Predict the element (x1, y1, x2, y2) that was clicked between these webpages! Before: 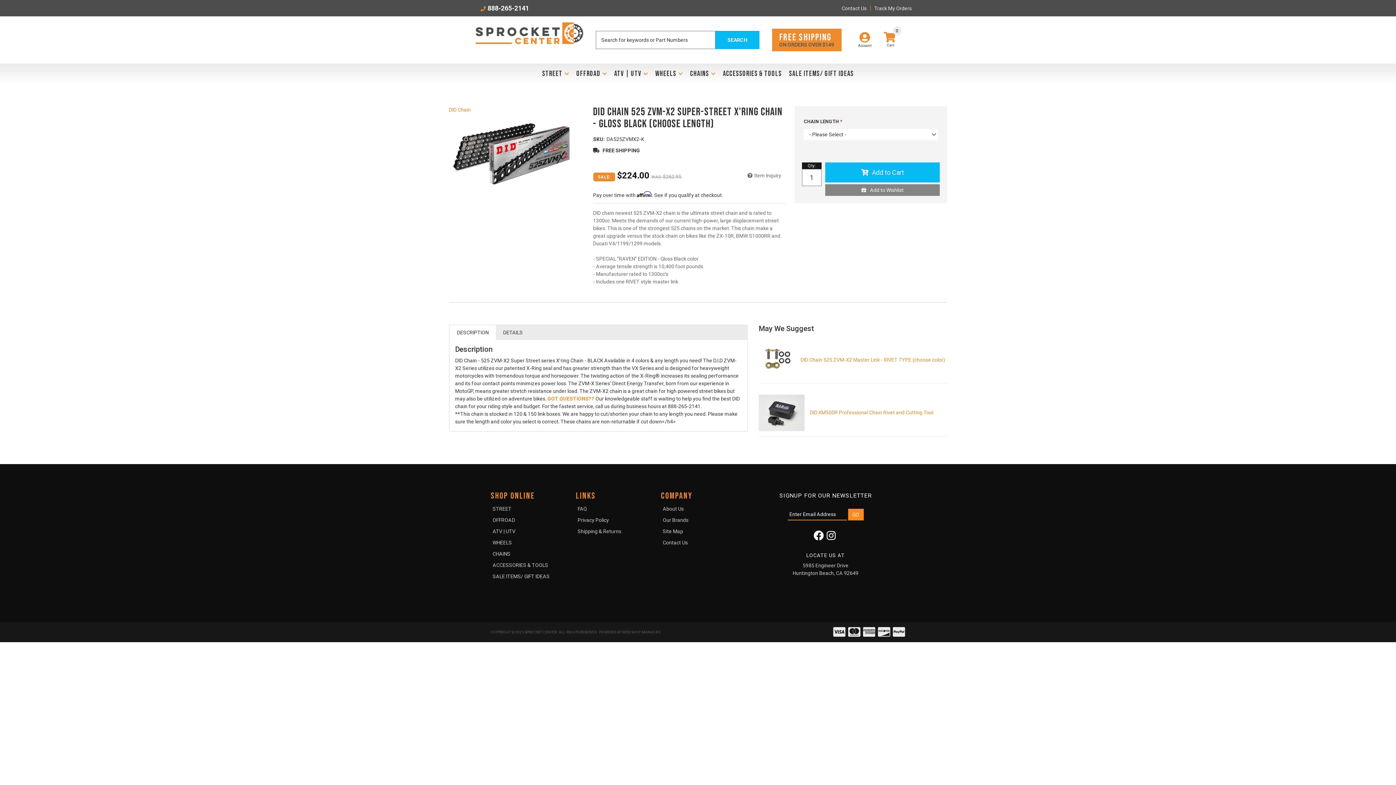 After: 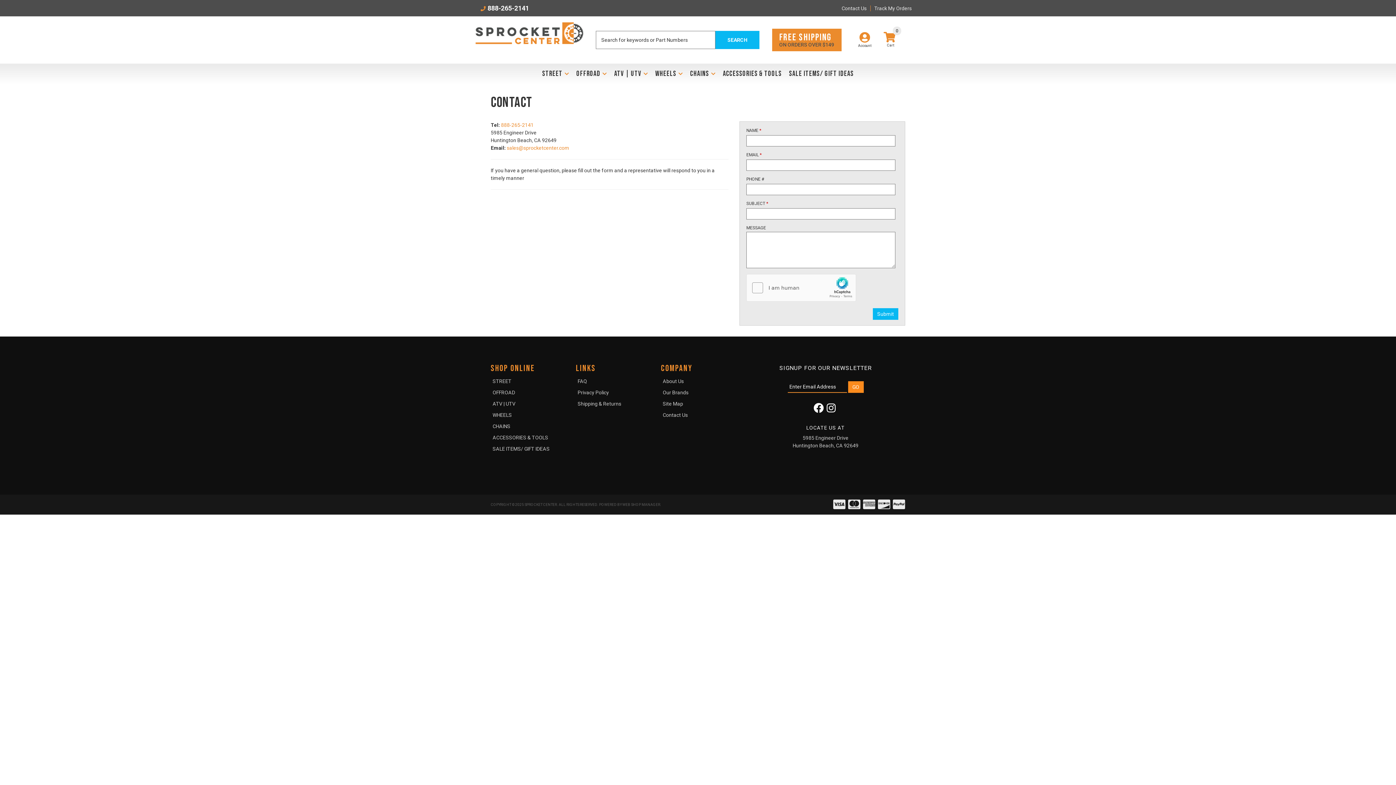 Action: bbox: (662, 539, 735, 546) label: Contact Us